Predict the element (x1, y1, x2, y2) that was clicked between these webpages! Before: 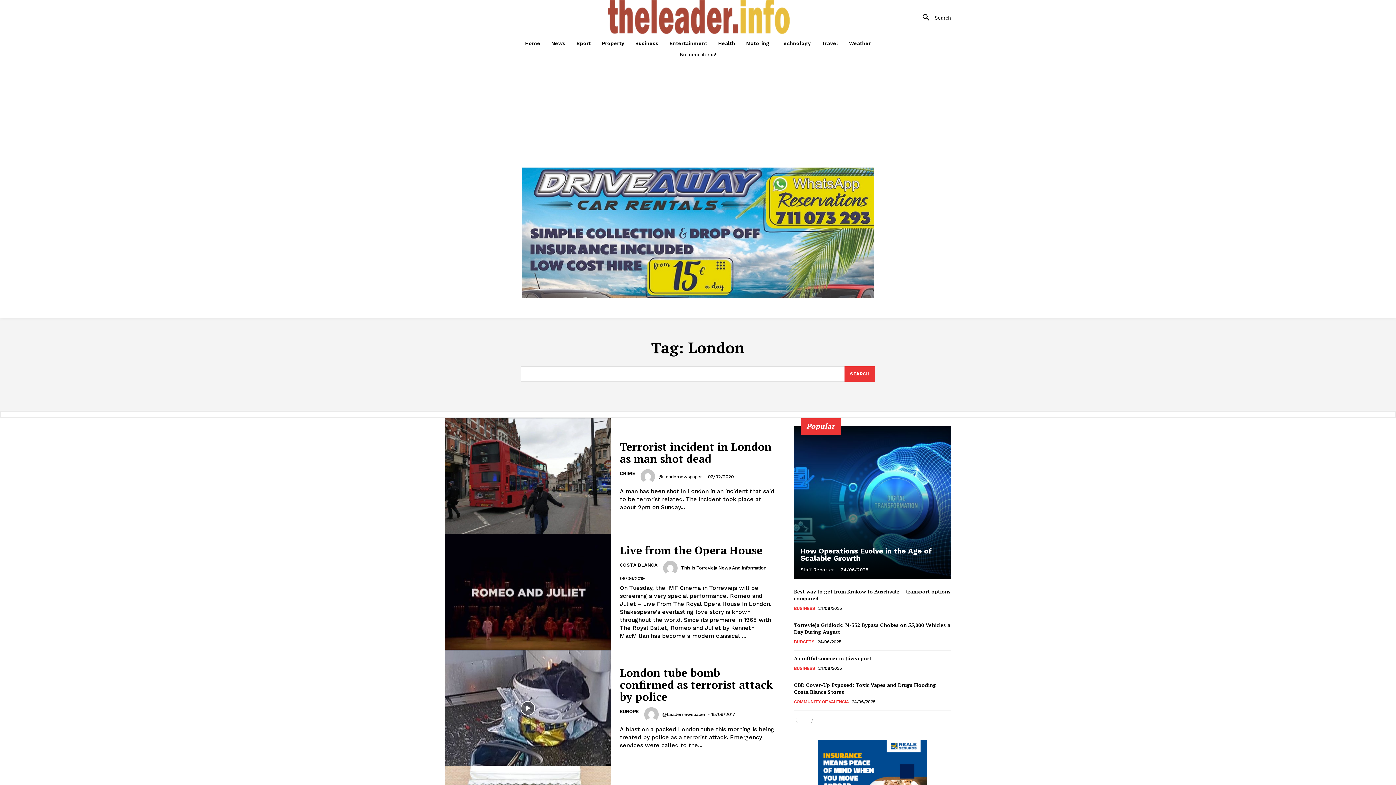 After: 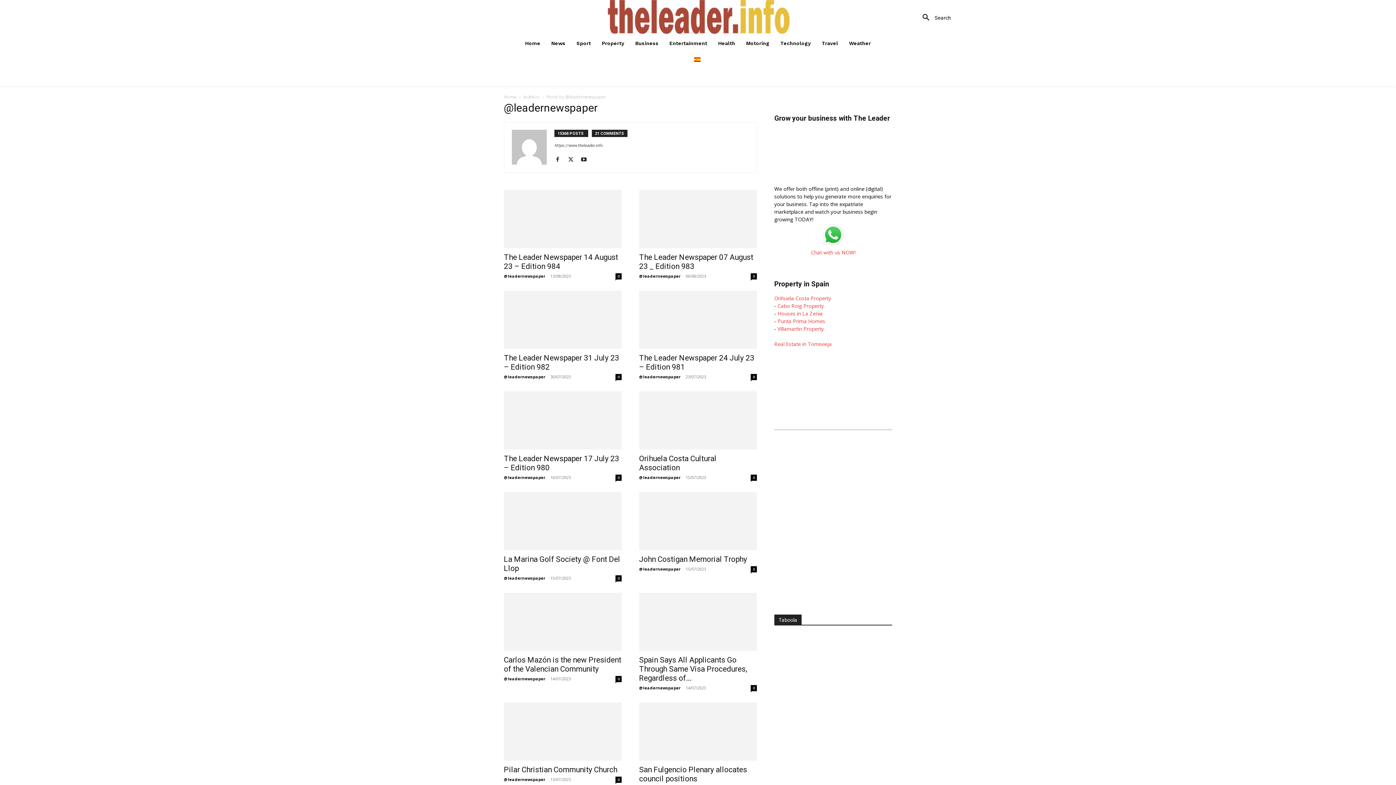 Action: bbox: (662, 712, 705, 717) label: @Leadernewspaper